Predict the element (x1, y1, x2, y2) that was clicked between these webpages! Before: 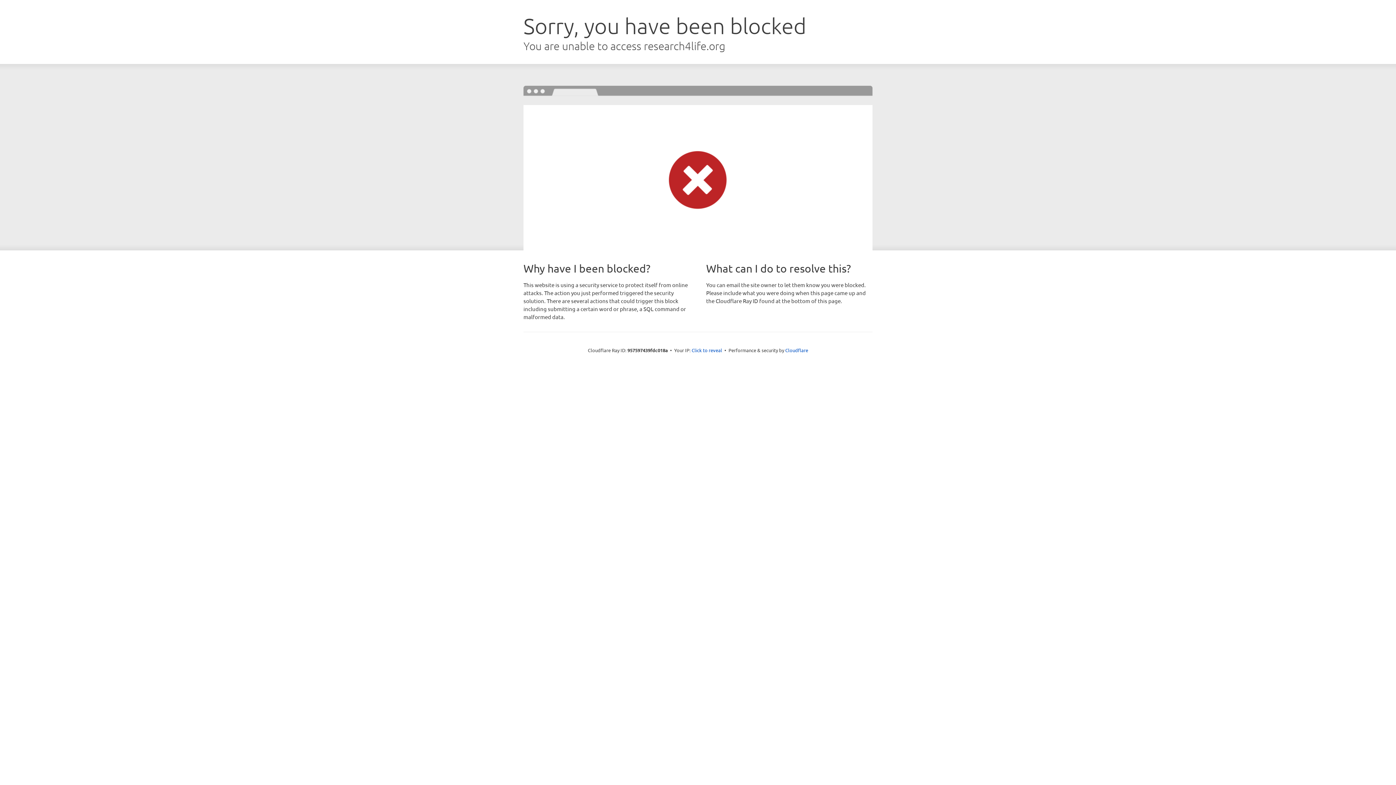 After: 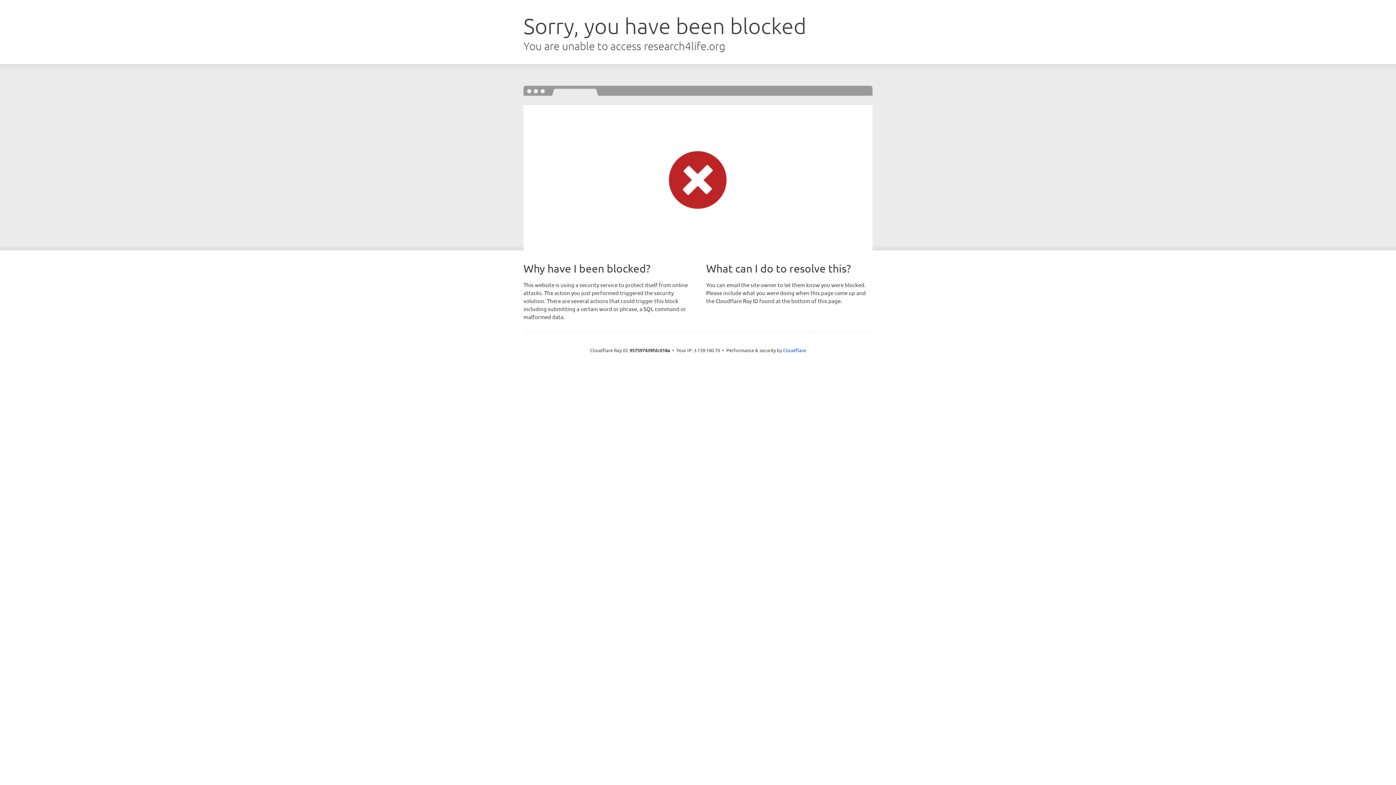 Action: bbox: (691, 346, 722, 353) label: Click to reveal